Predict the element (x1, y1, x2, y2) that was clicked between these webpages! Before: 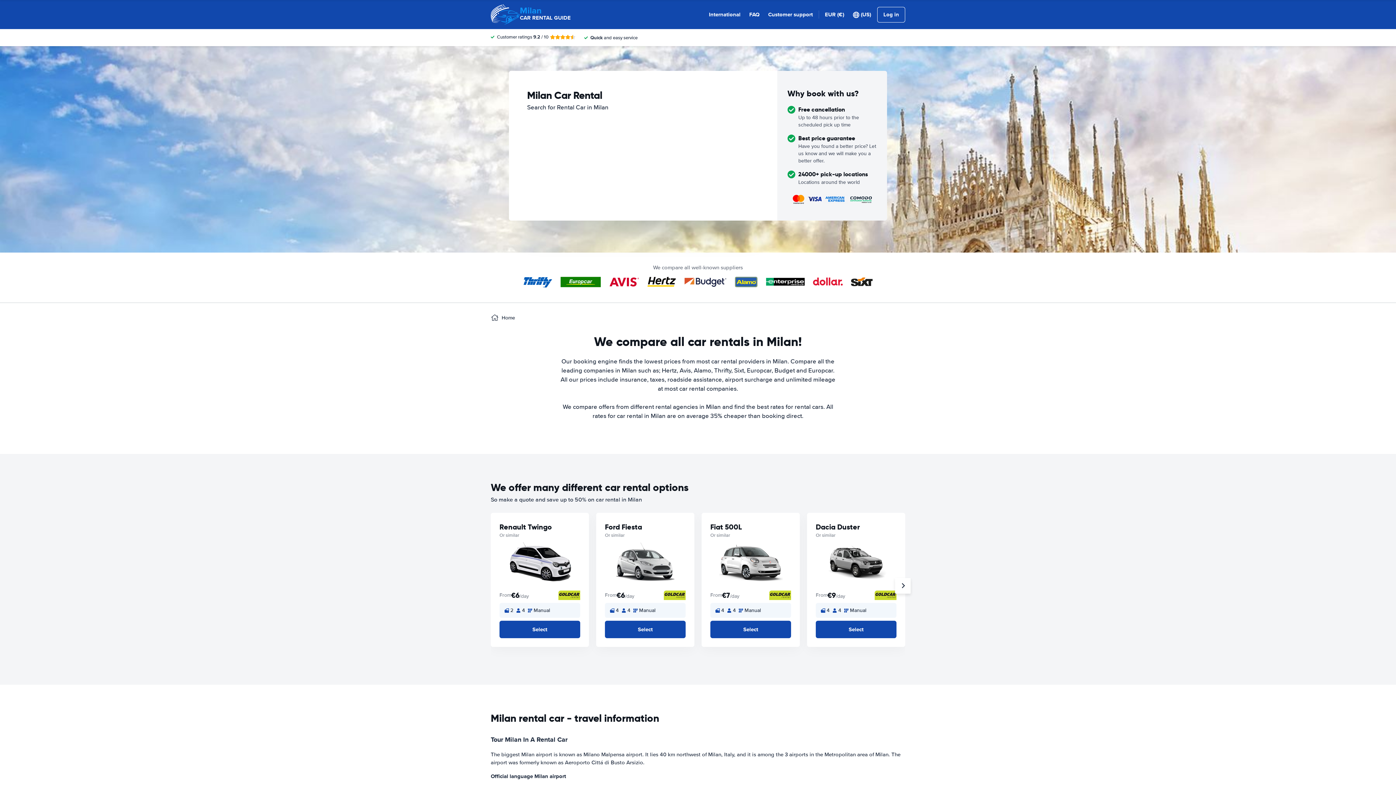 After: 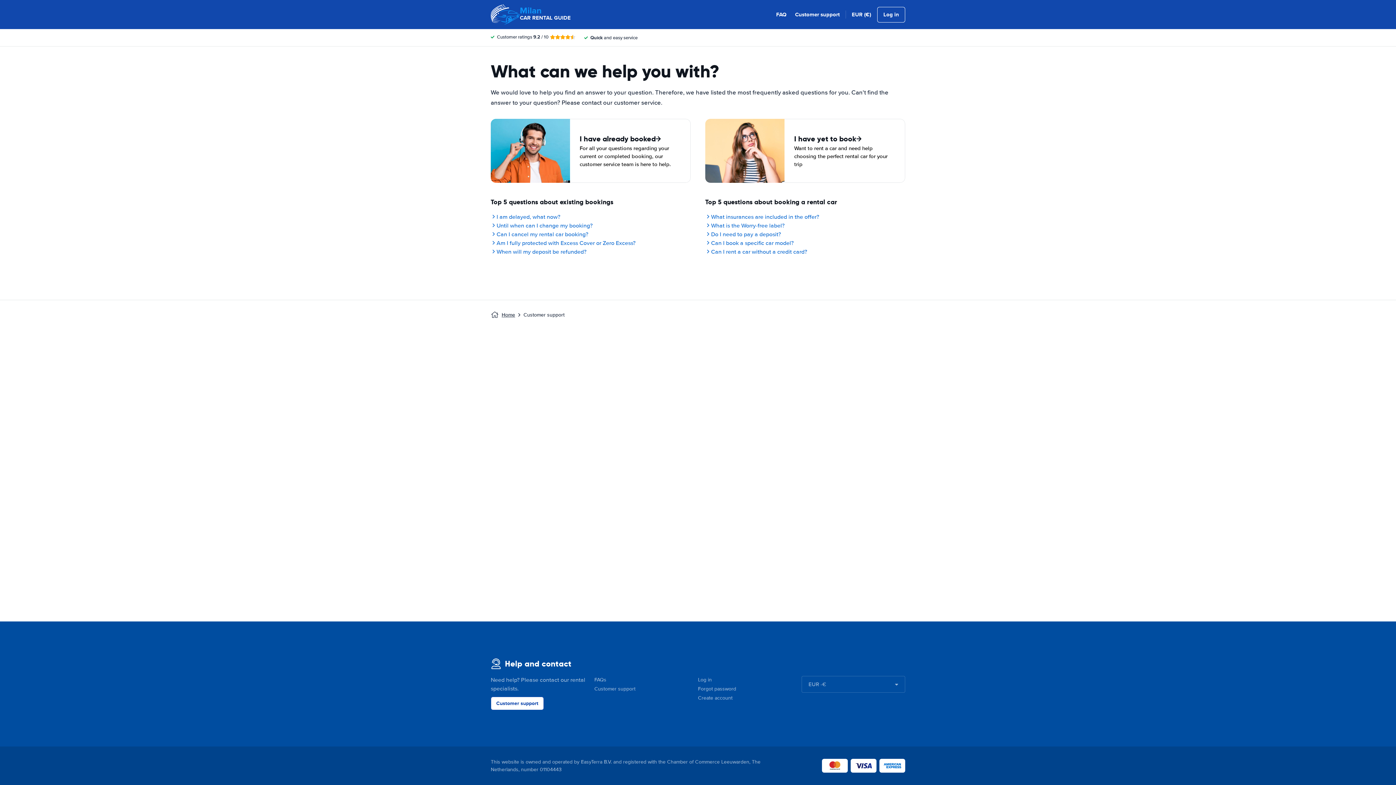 Action: label: Customer support bbox: (768, 10, 813, 18)